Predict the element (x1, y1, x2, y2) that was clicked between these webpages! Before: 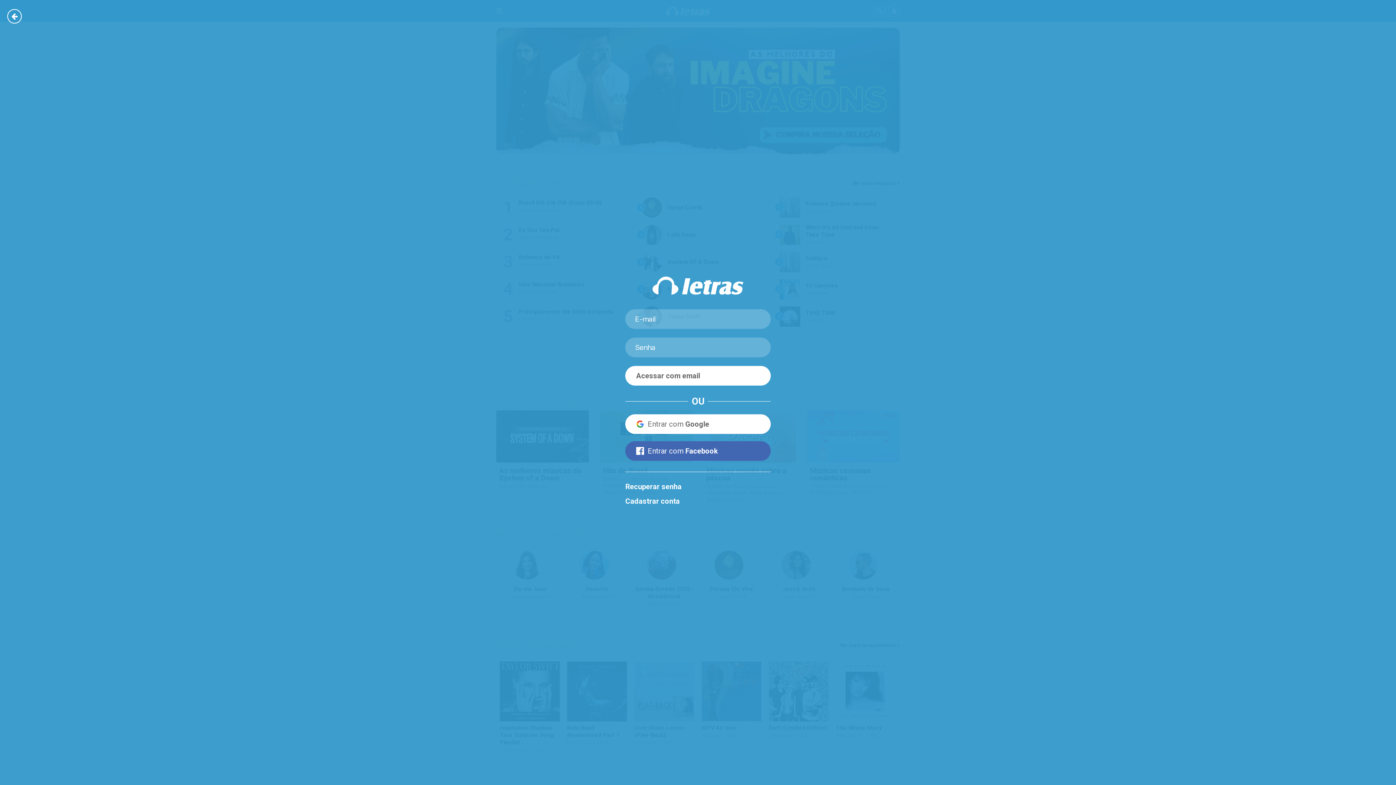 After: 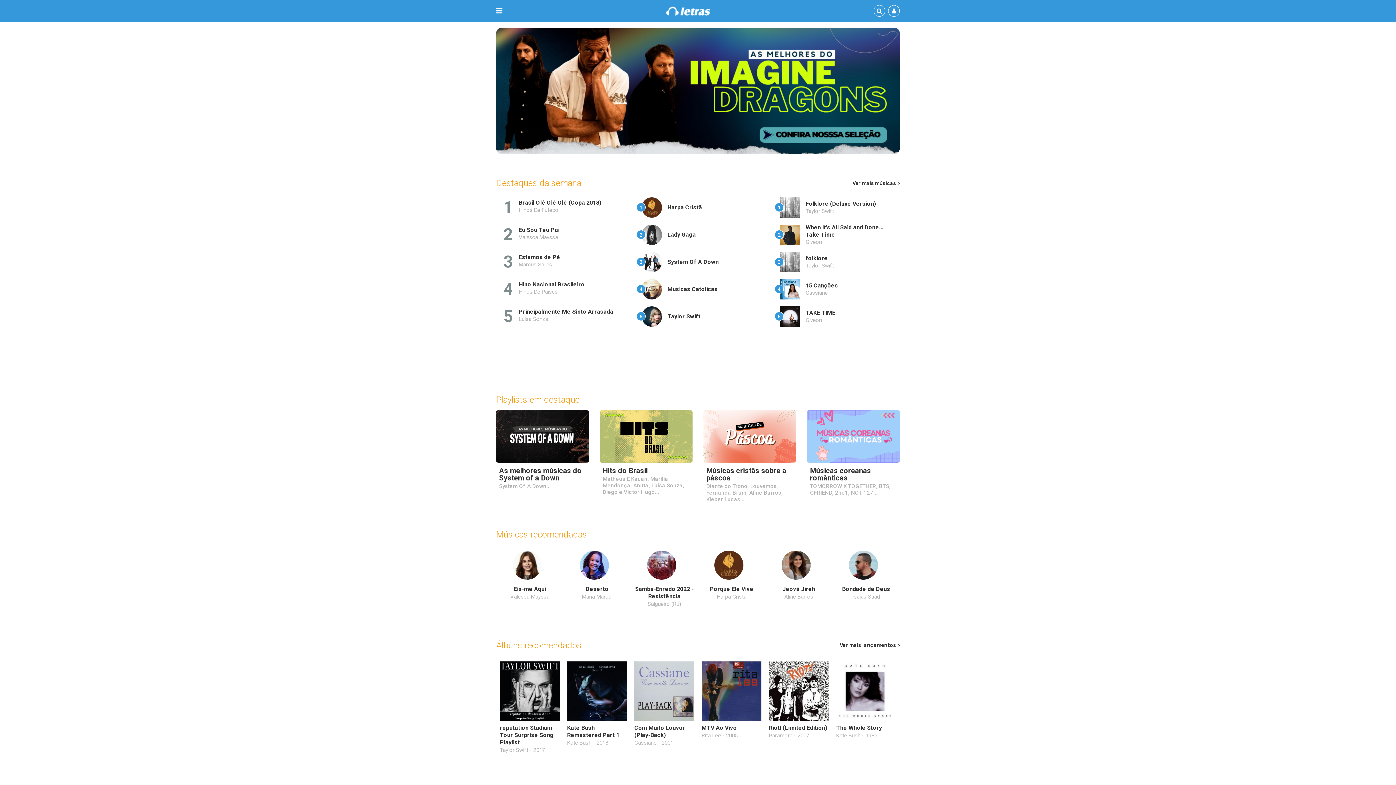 Action: bbox: (7, 9, 21, 23)